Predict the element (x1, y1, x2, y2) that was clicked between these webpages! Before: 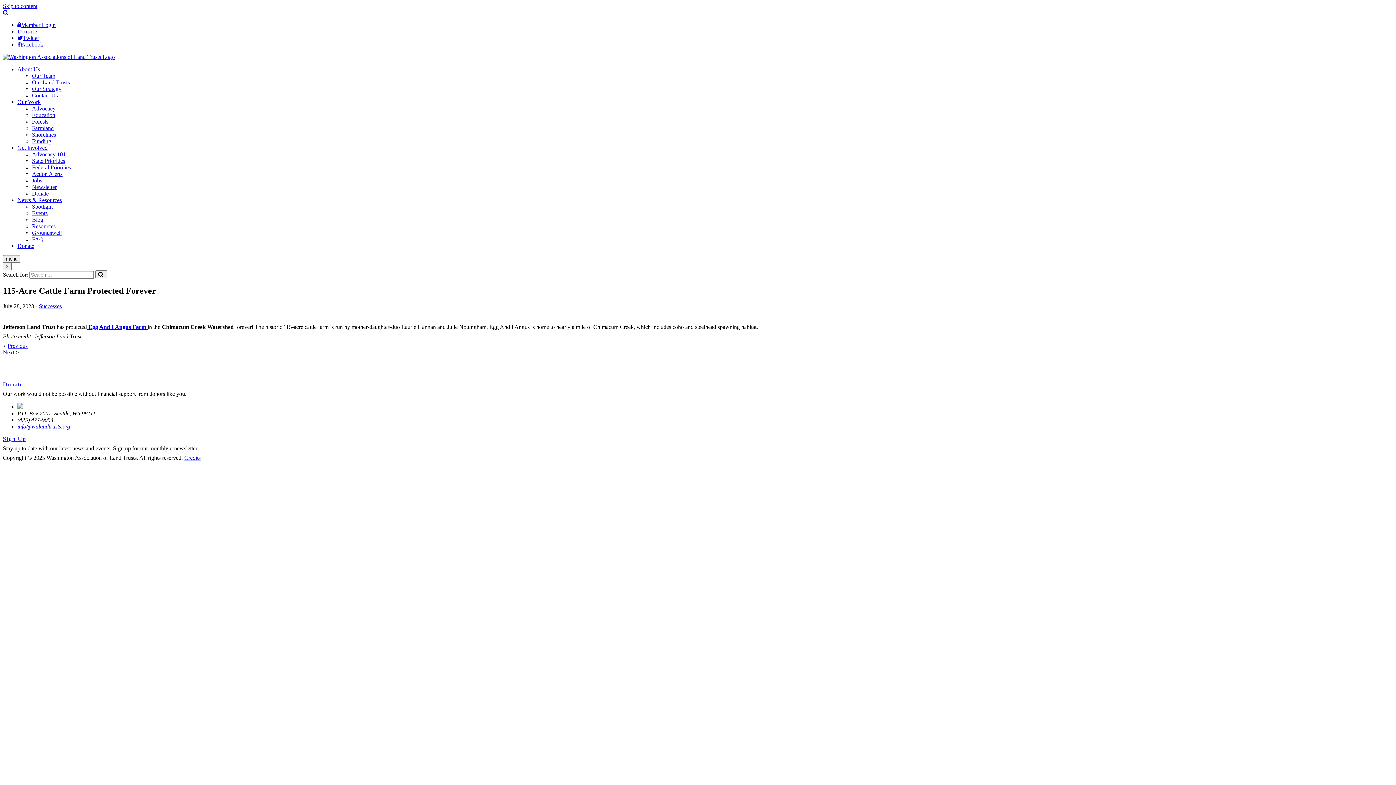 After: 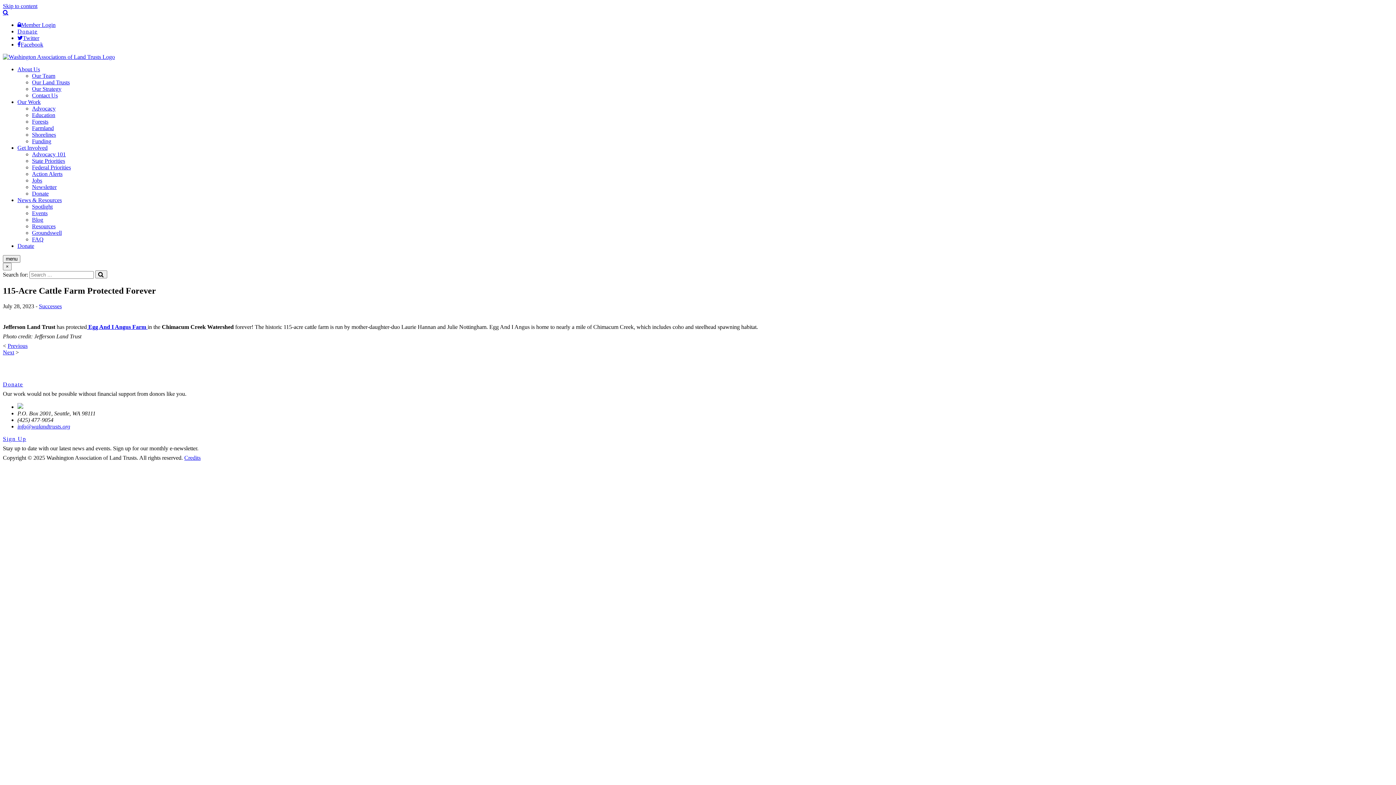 Action: bbox: (86, 323, 147, 330) label:  Egg And I Angus Farm 